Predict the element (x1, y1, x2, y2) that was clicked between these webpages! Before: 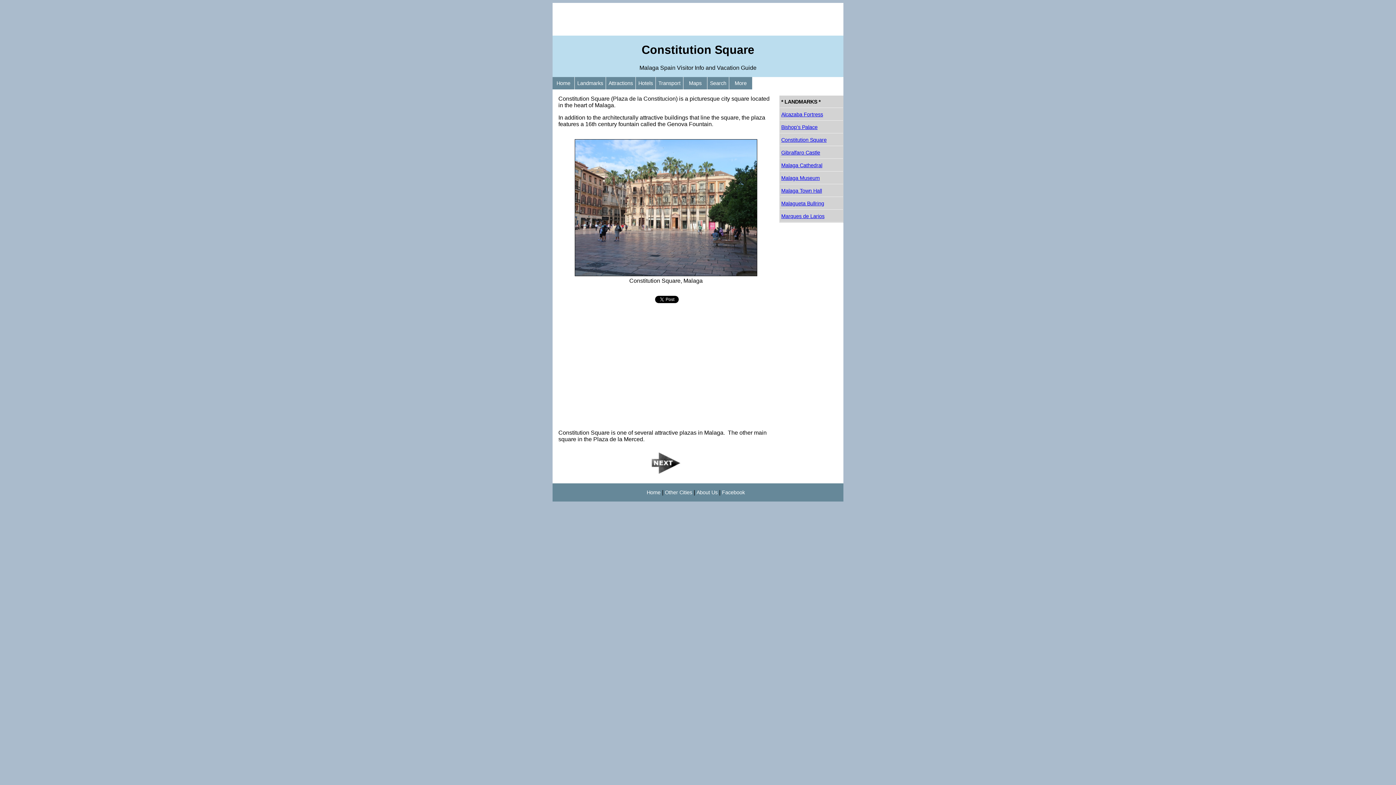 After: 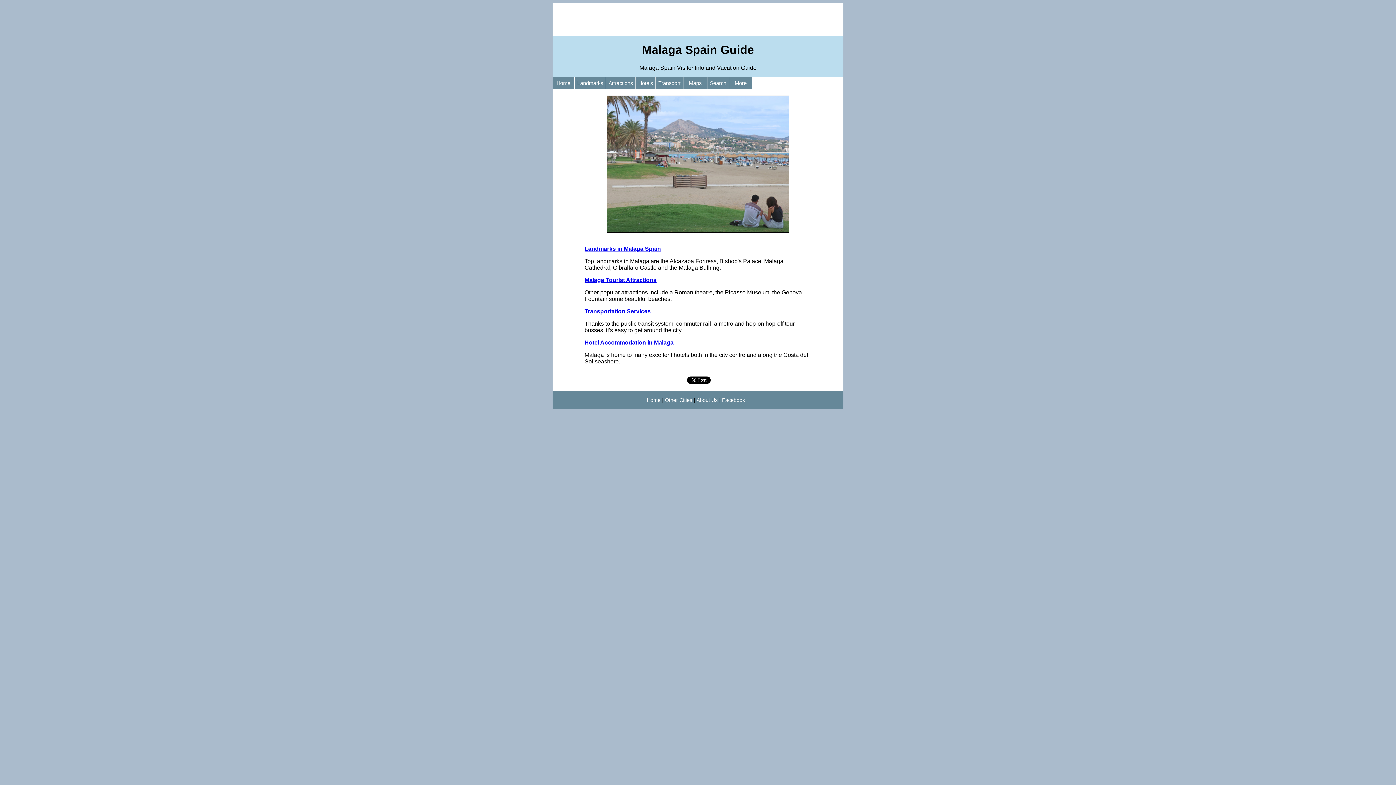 Action: label:  Home  bbox: (552, 77, 574, 89)